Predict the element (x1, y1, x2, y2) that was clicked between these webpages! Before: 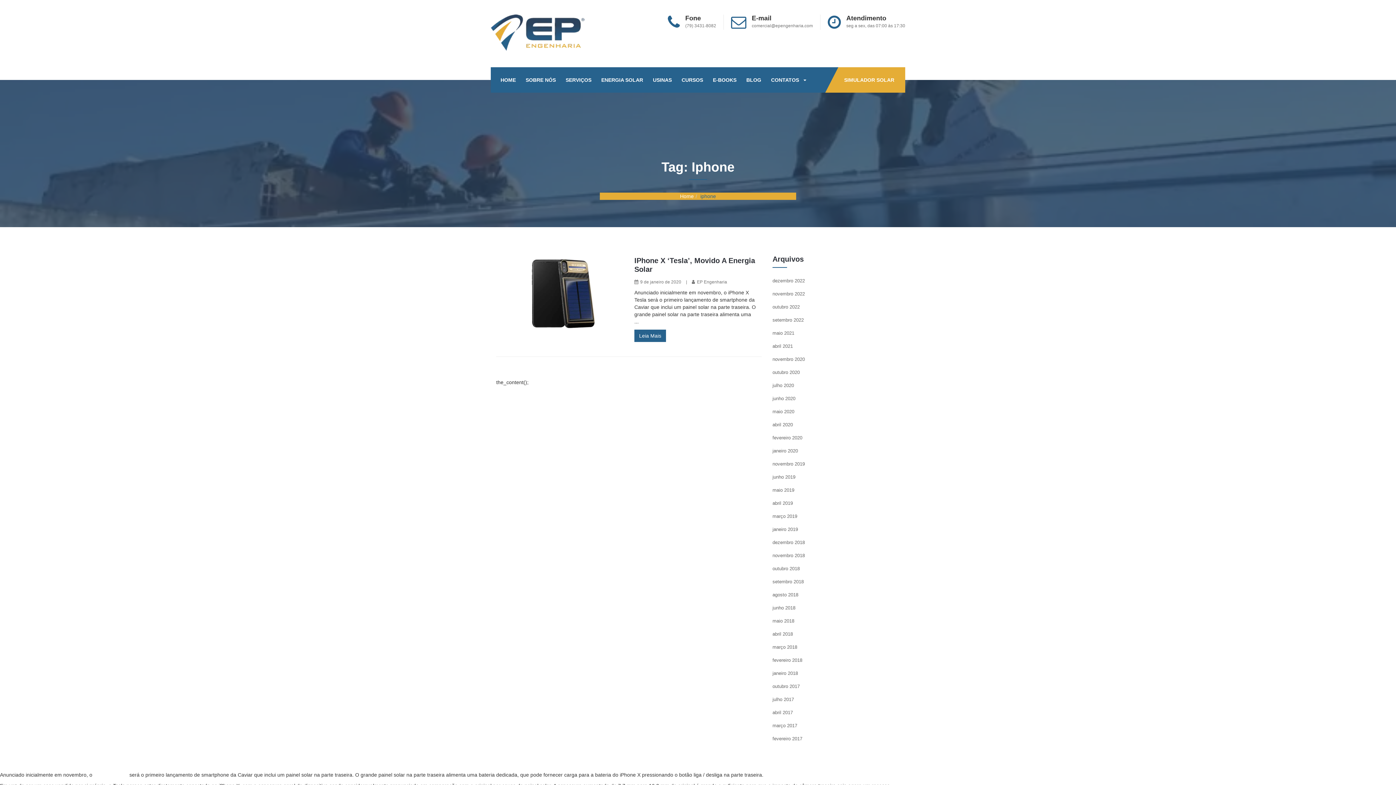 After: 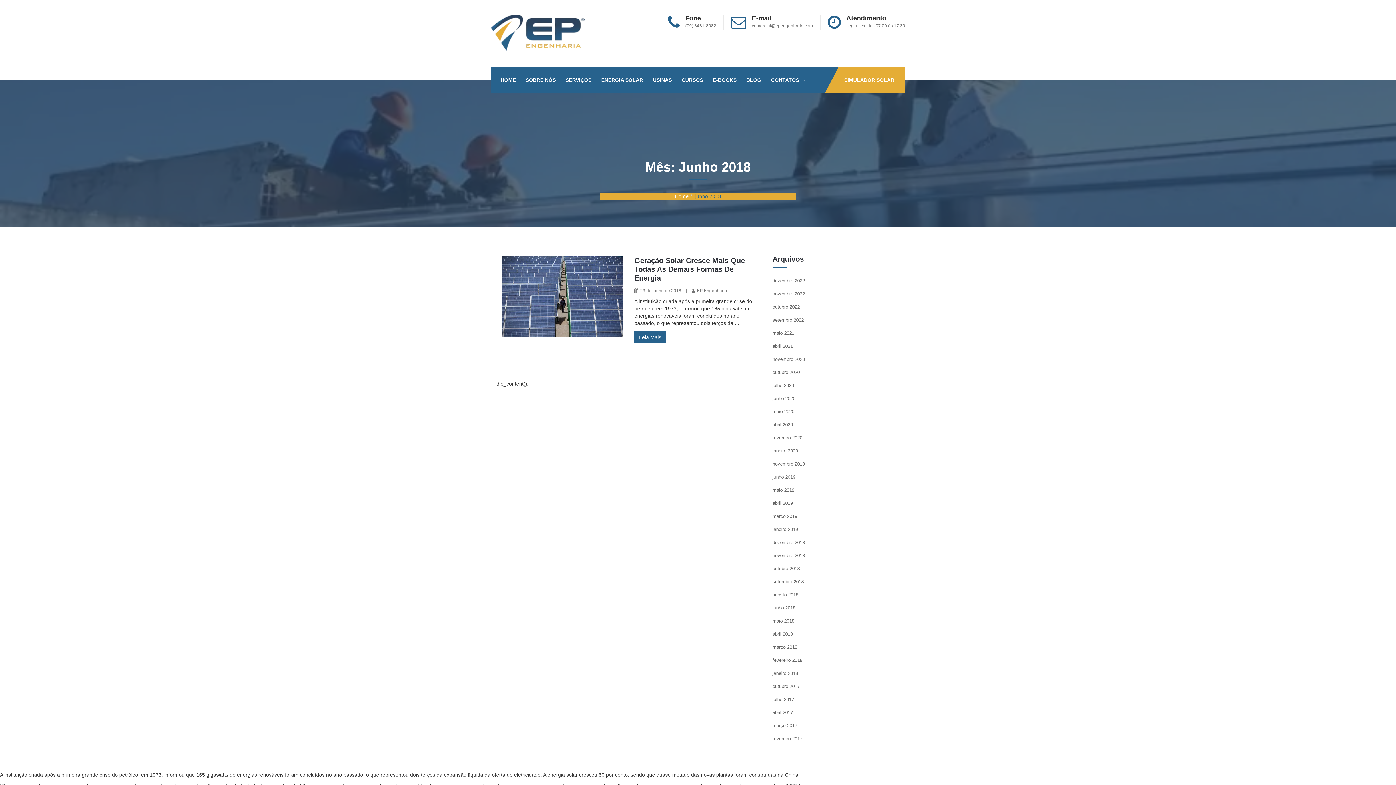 Action: label: junho 2018 bbox: (772, 605, 795, 610)